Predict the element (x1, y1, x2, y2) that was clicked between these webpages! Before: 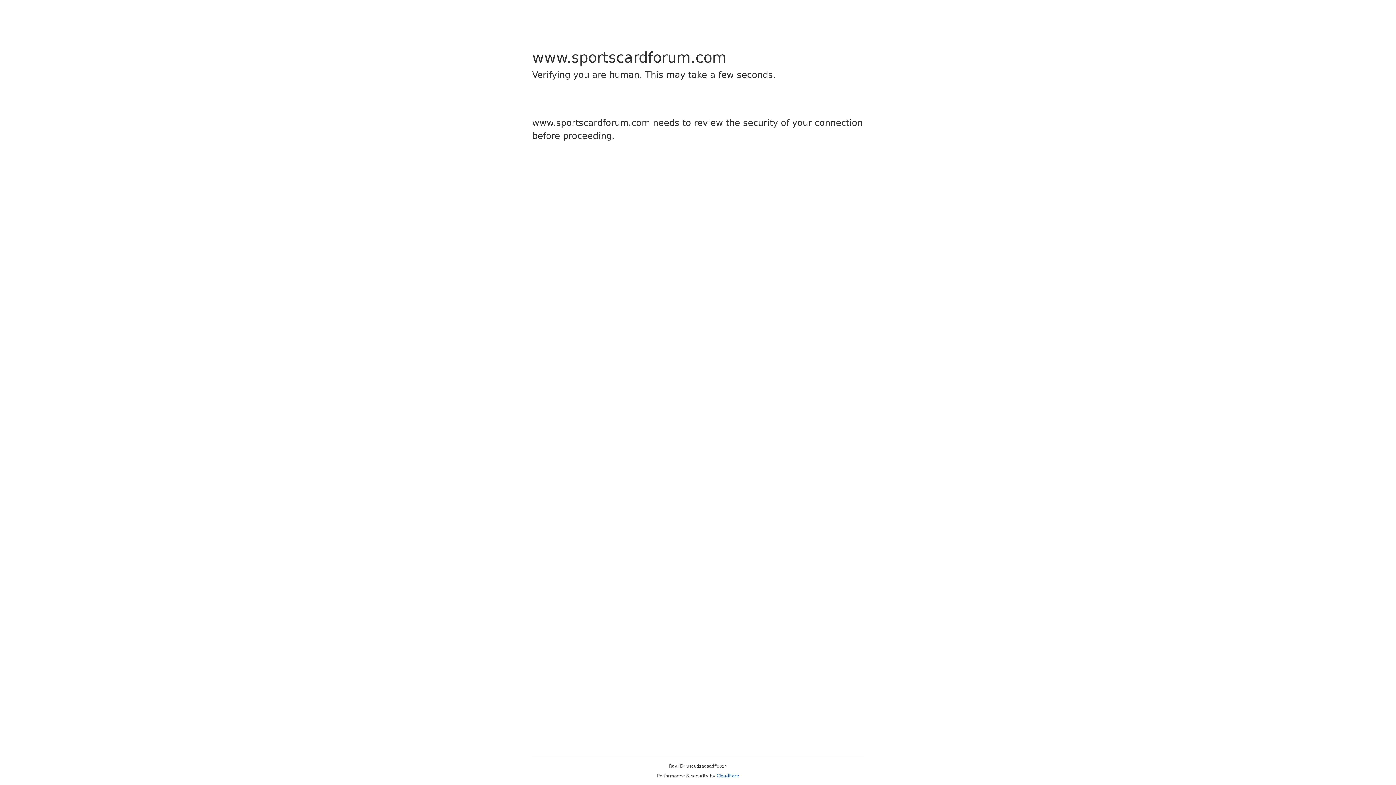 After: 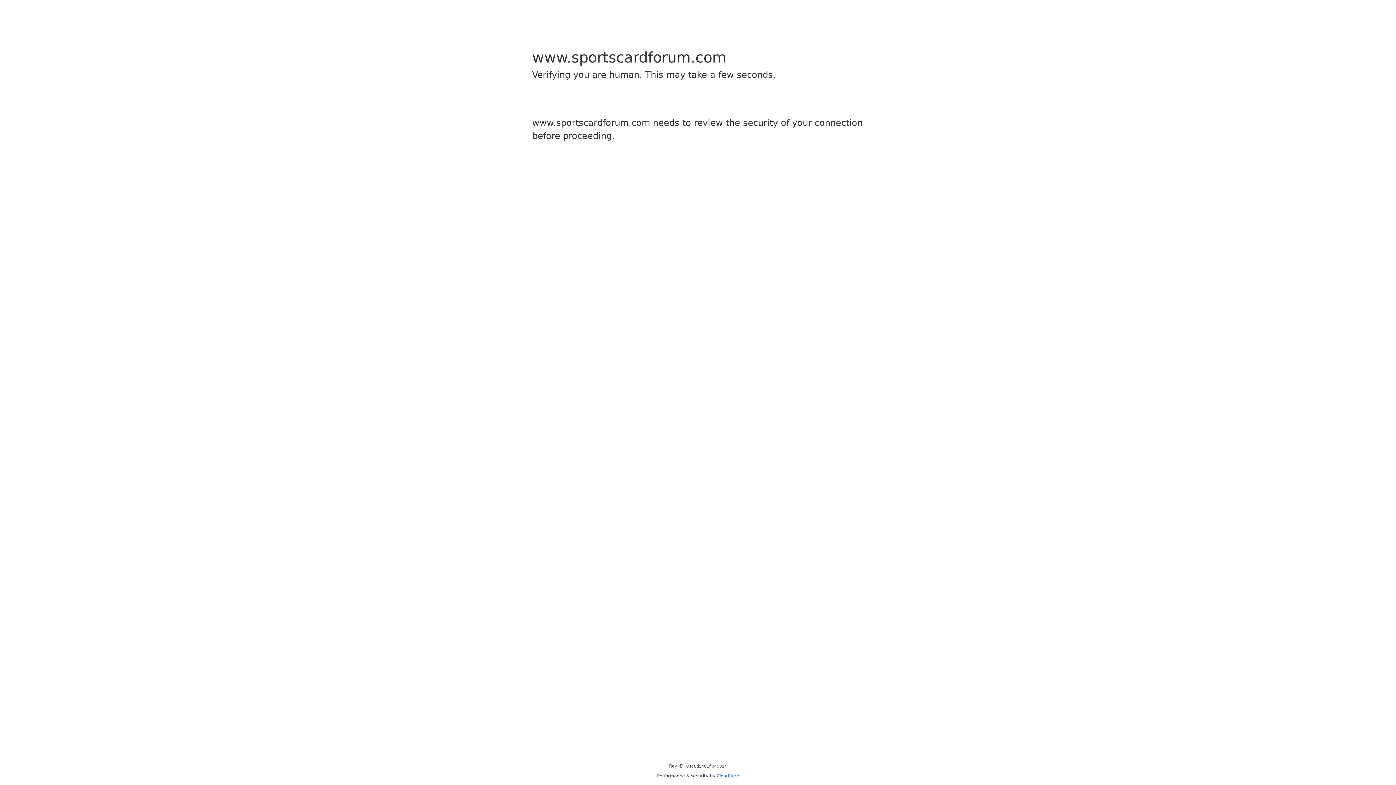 Action: label: Cloudflare bbox: (716, 773, 739, 778)